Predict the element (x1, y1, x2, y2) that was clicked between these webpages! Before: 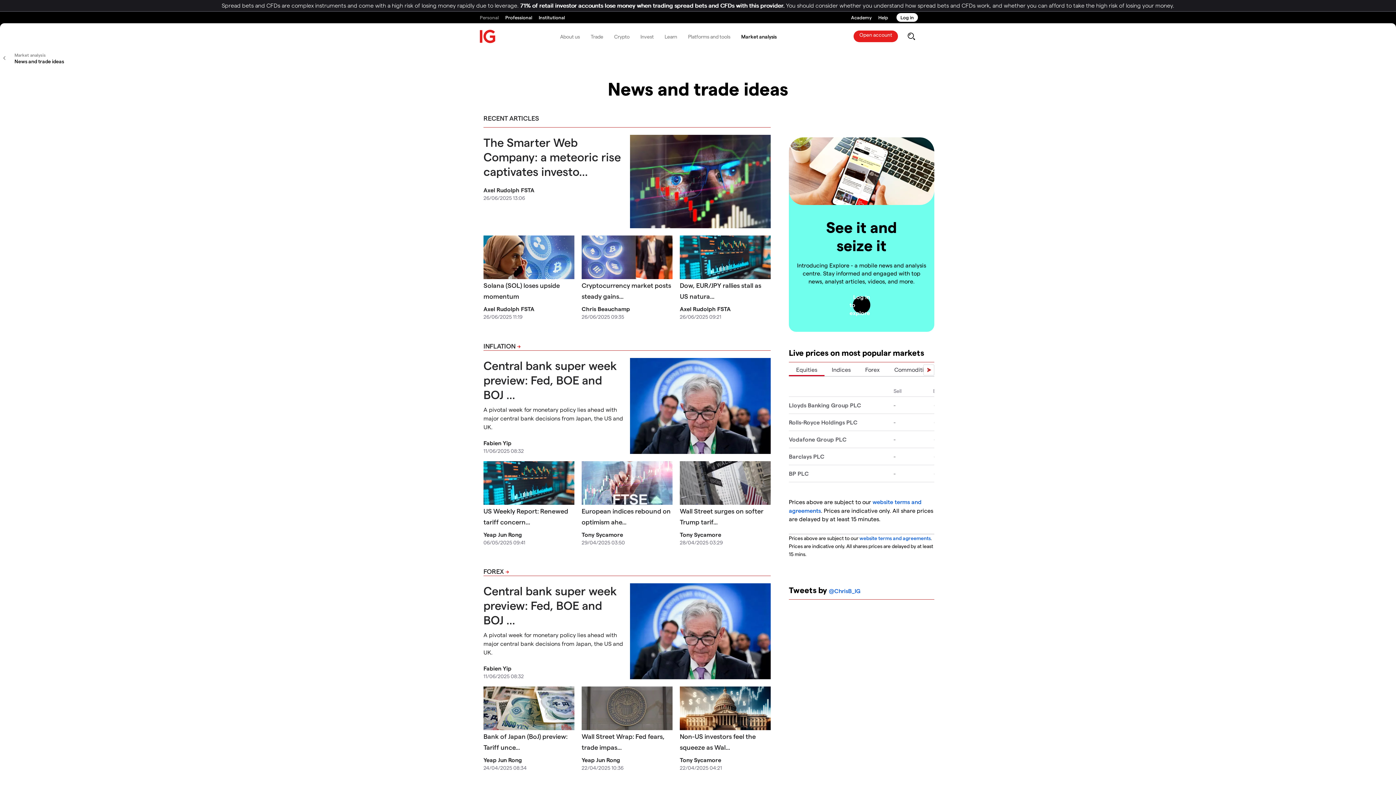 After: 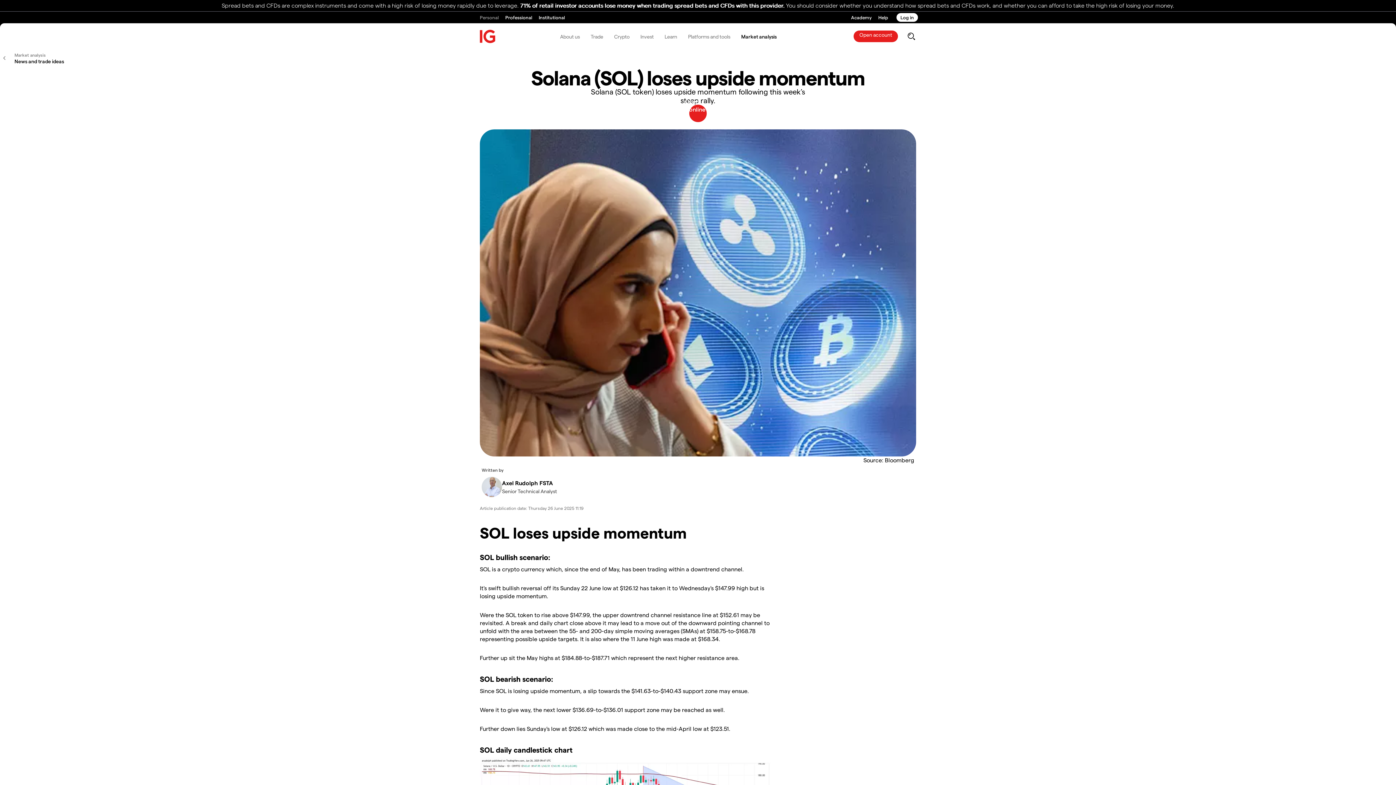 Action: bbox: (483, 235, 574, 279)